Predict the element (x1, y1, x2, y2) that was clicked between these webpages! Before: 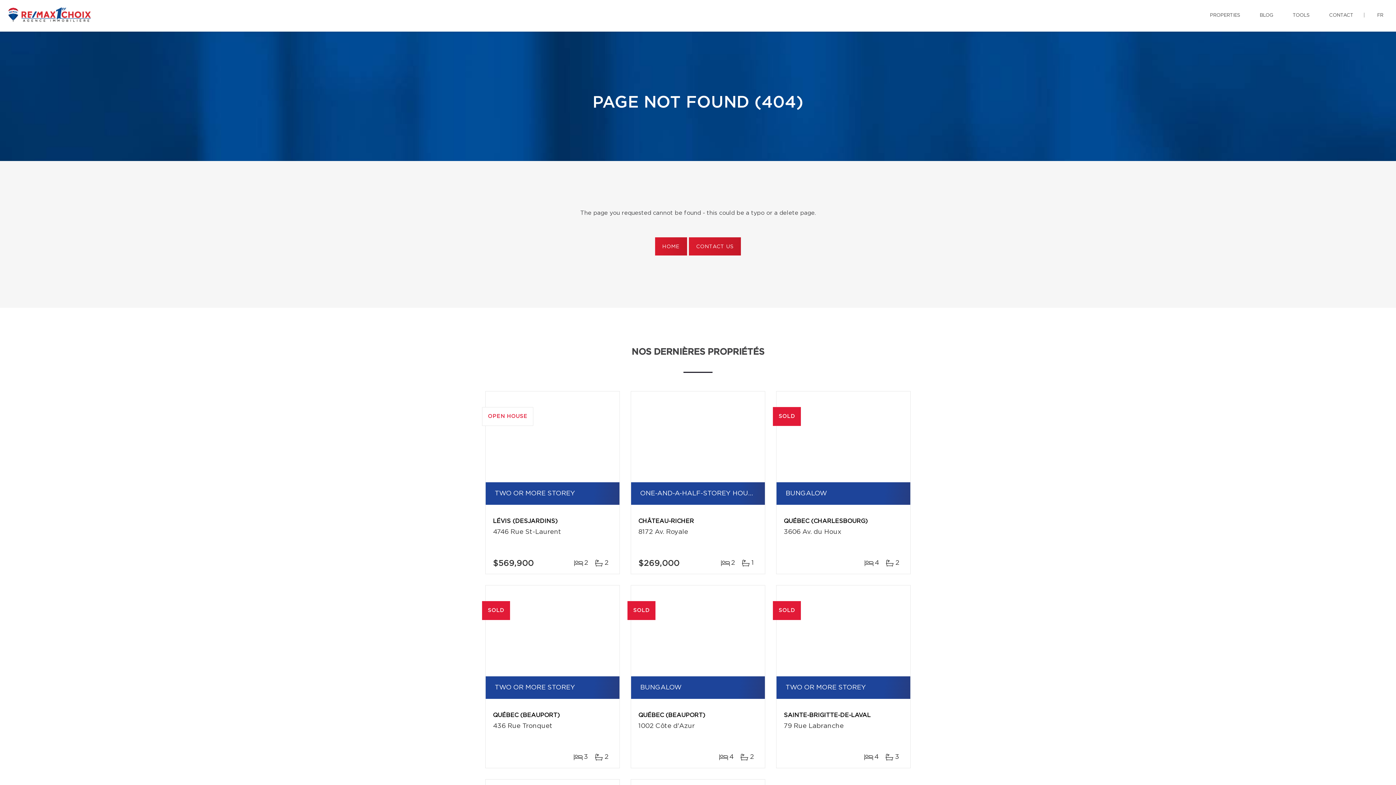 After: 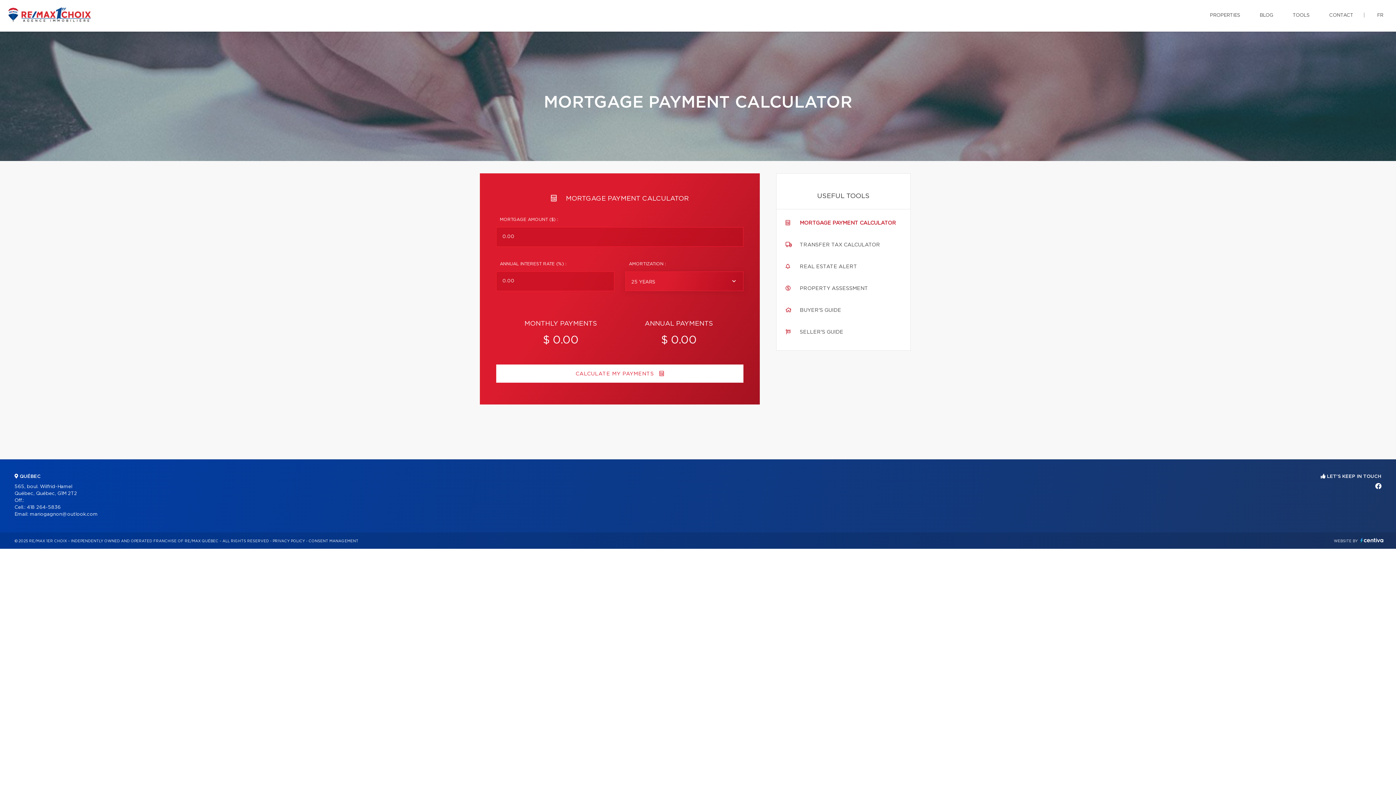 Action: label: TOOLS bbox: (1287, 0, 1315, 30)